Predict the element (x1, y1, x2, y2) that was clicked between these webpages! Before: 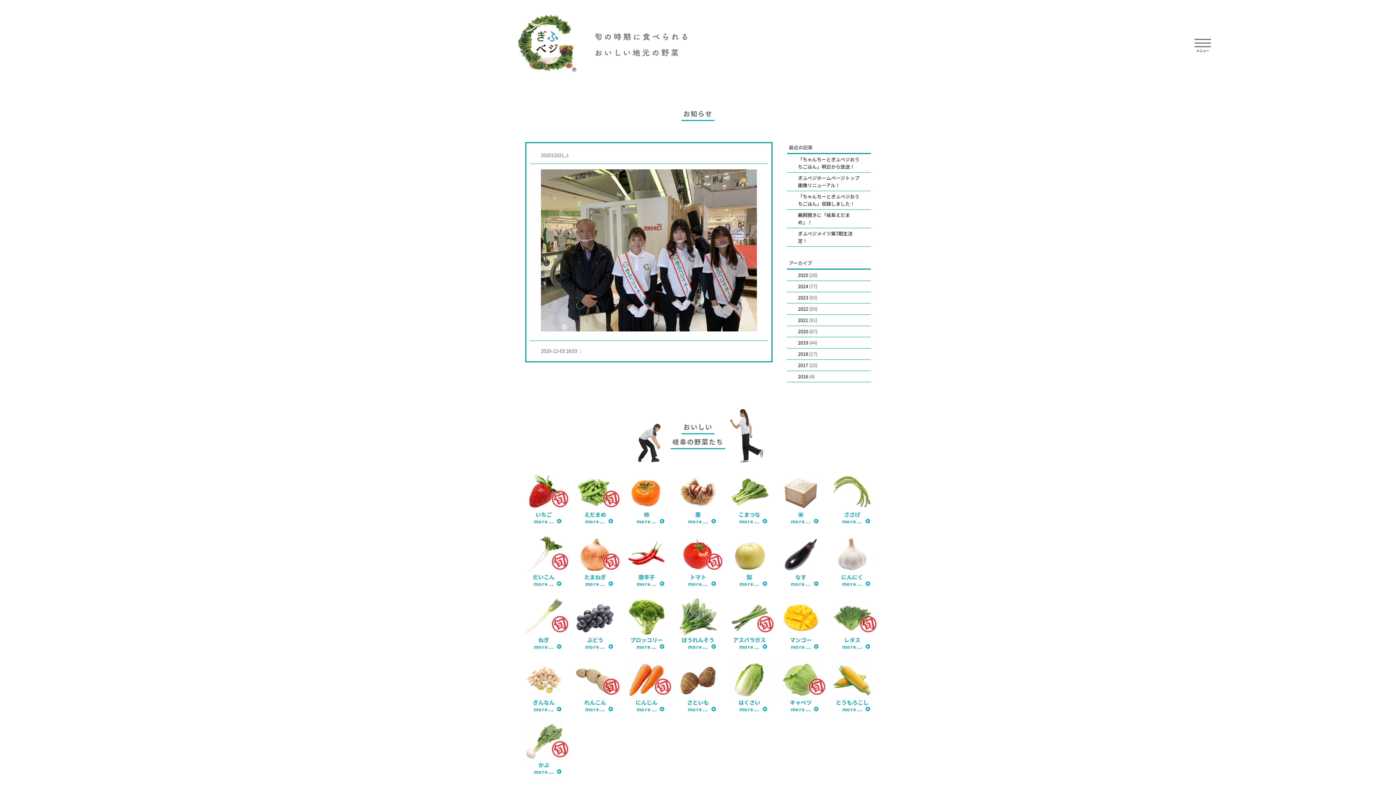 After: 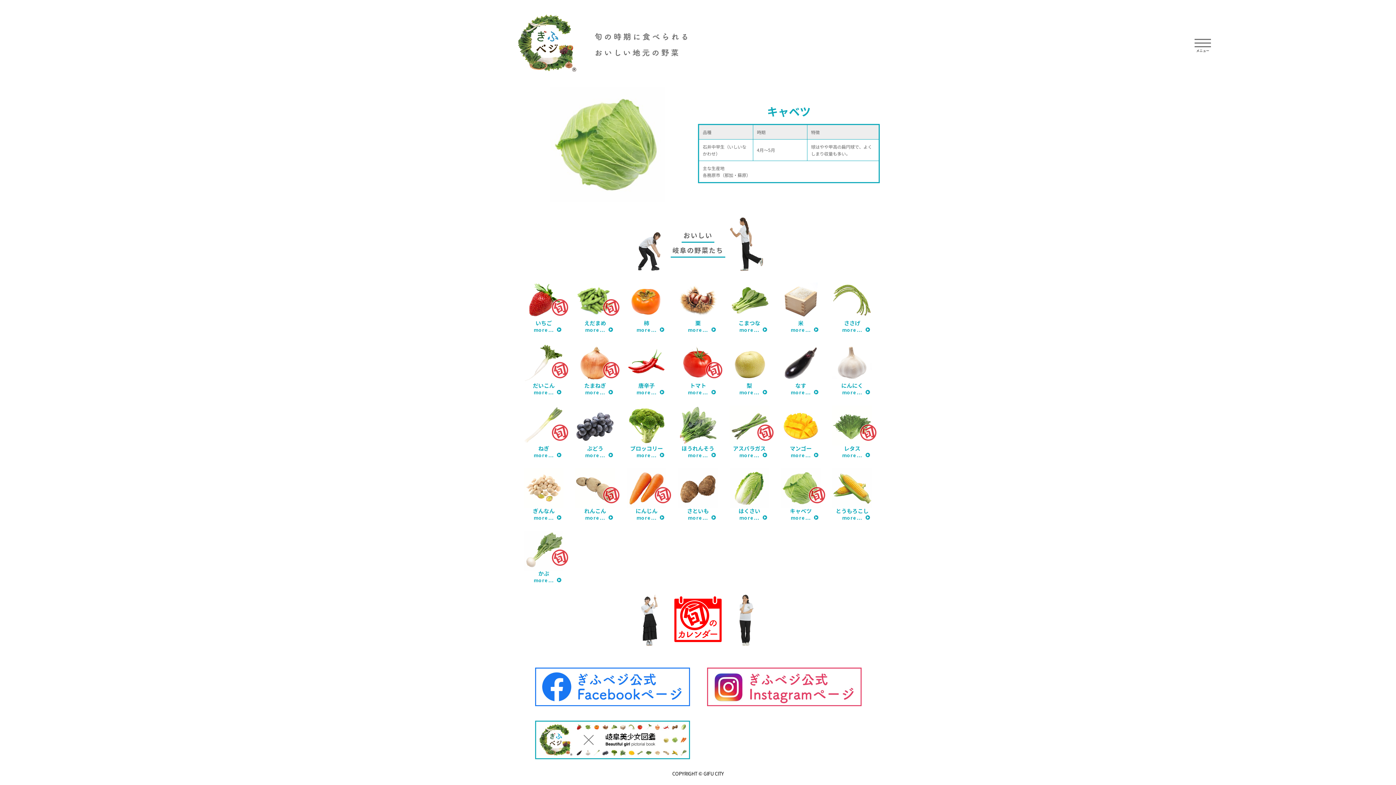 Action: bbox: (778, 660, 823, 711) label: キャベツ
more…